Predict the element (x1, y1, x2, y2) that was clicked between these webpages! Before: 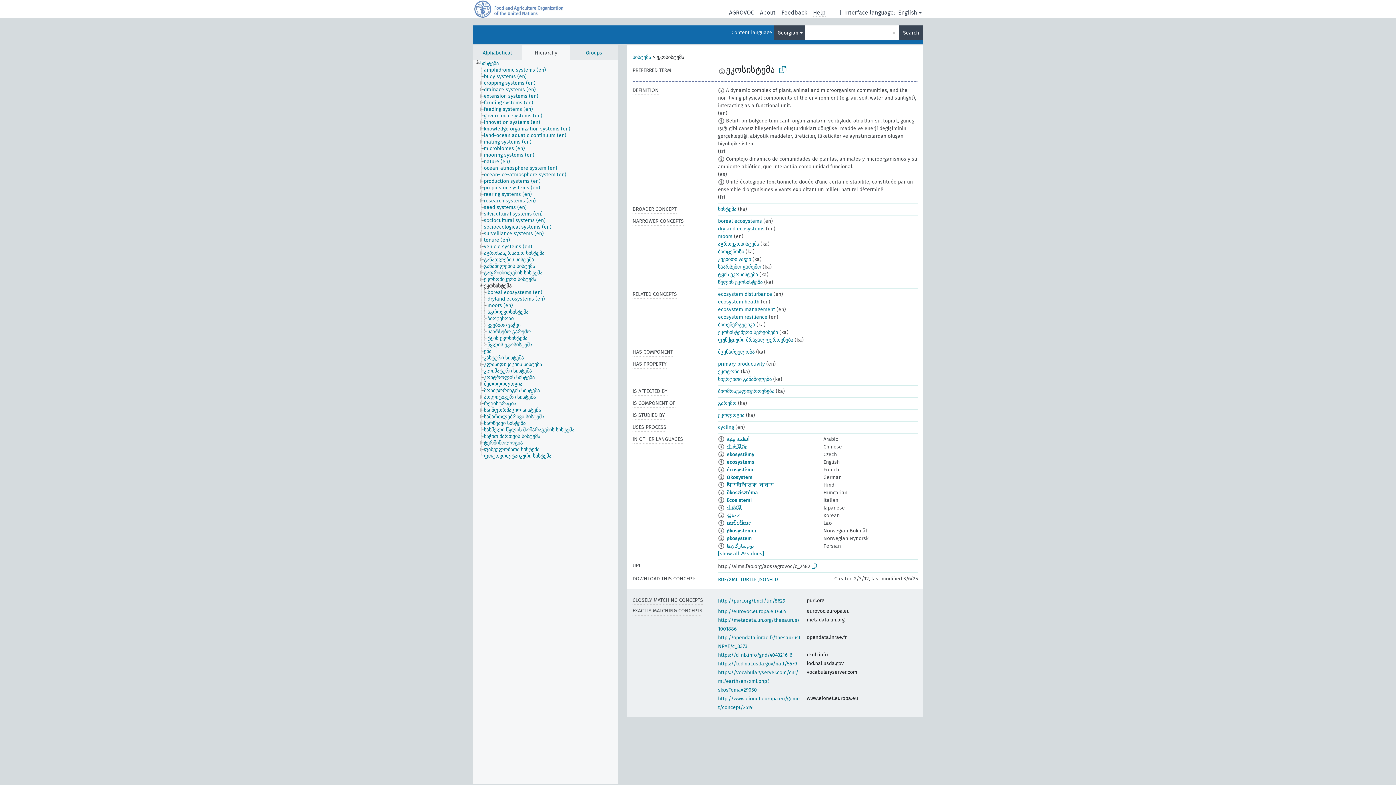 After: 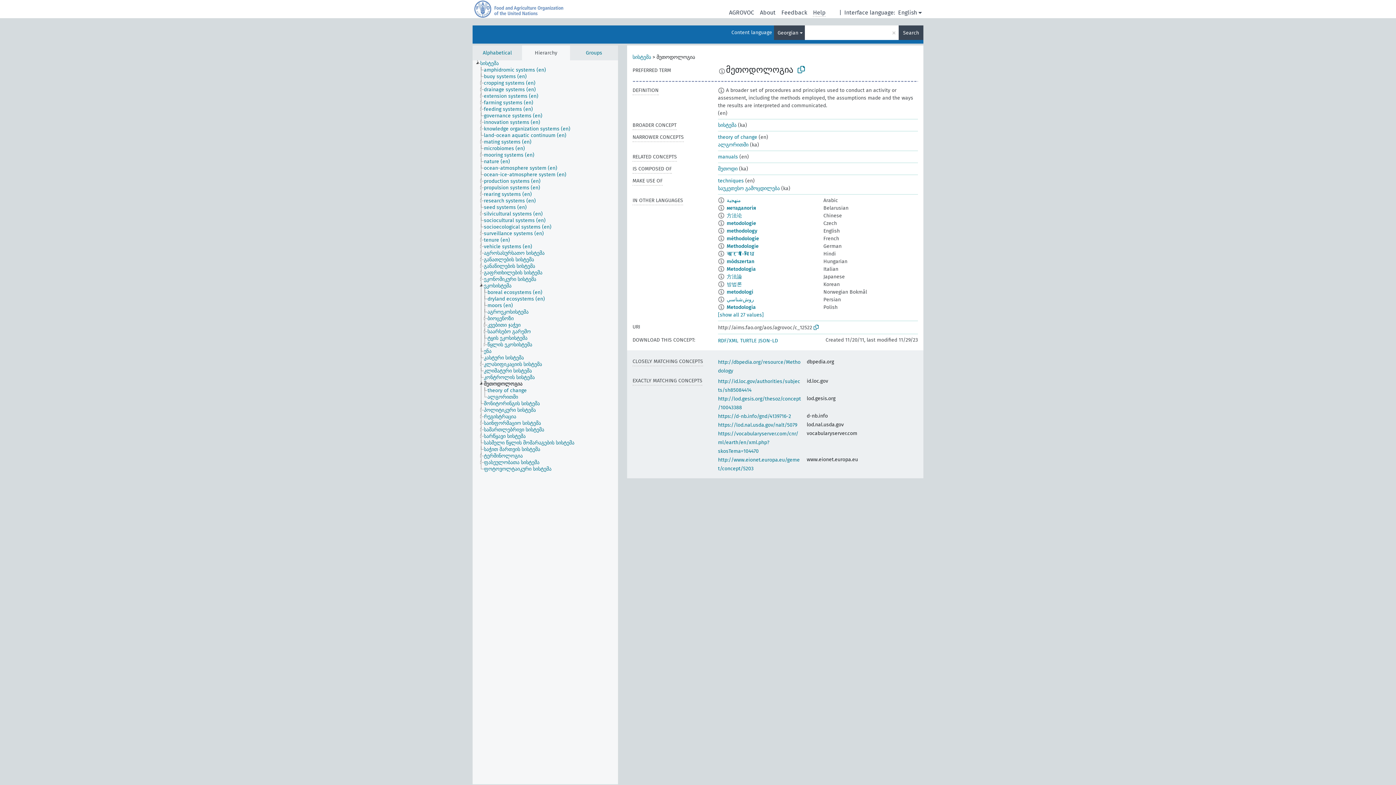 Action: label: მეთოდოლოგია bbox: (483, 381, 529, 387)